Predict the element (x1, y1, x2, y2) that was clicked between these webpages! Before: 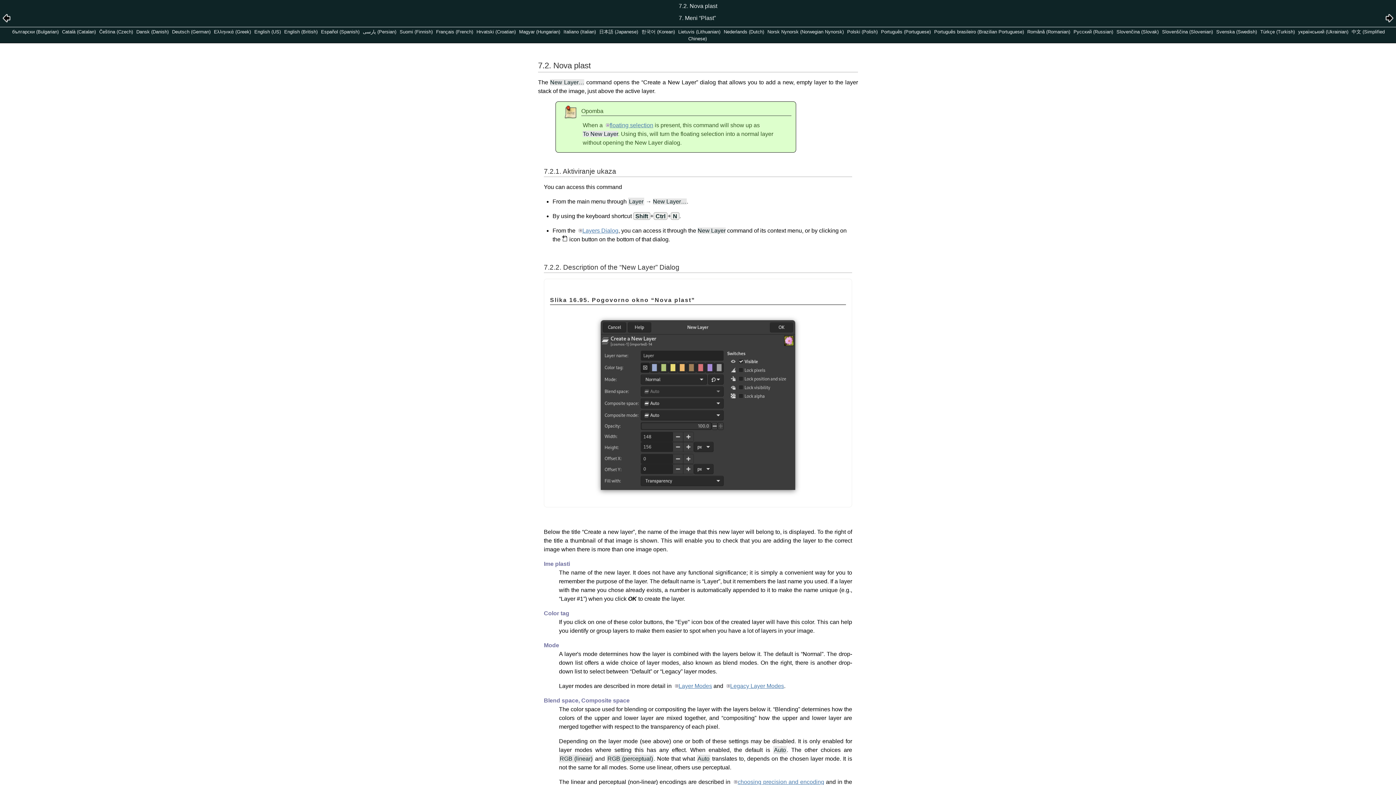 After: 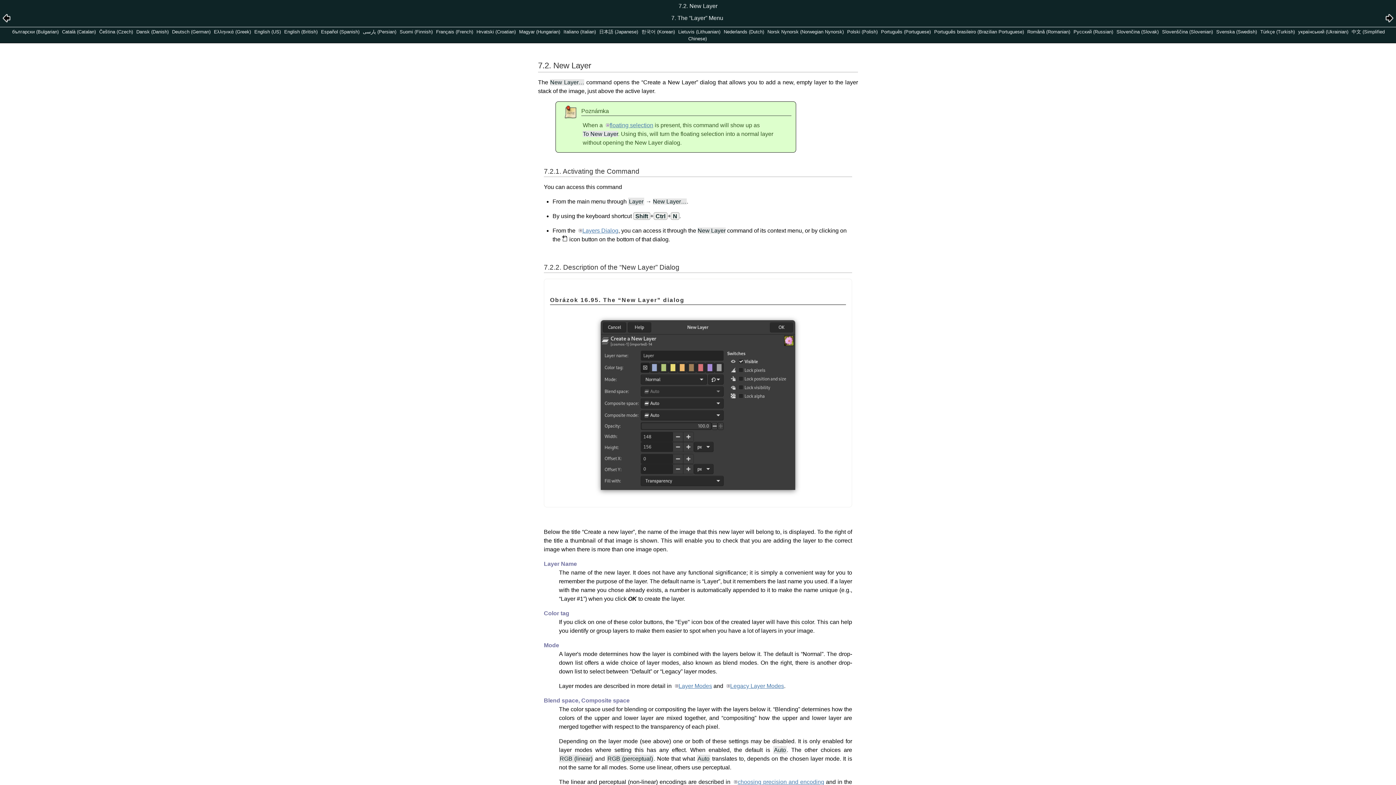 Action: label: Slovenčina (Slovak) bbox: (1116, 29, 1158, 34)